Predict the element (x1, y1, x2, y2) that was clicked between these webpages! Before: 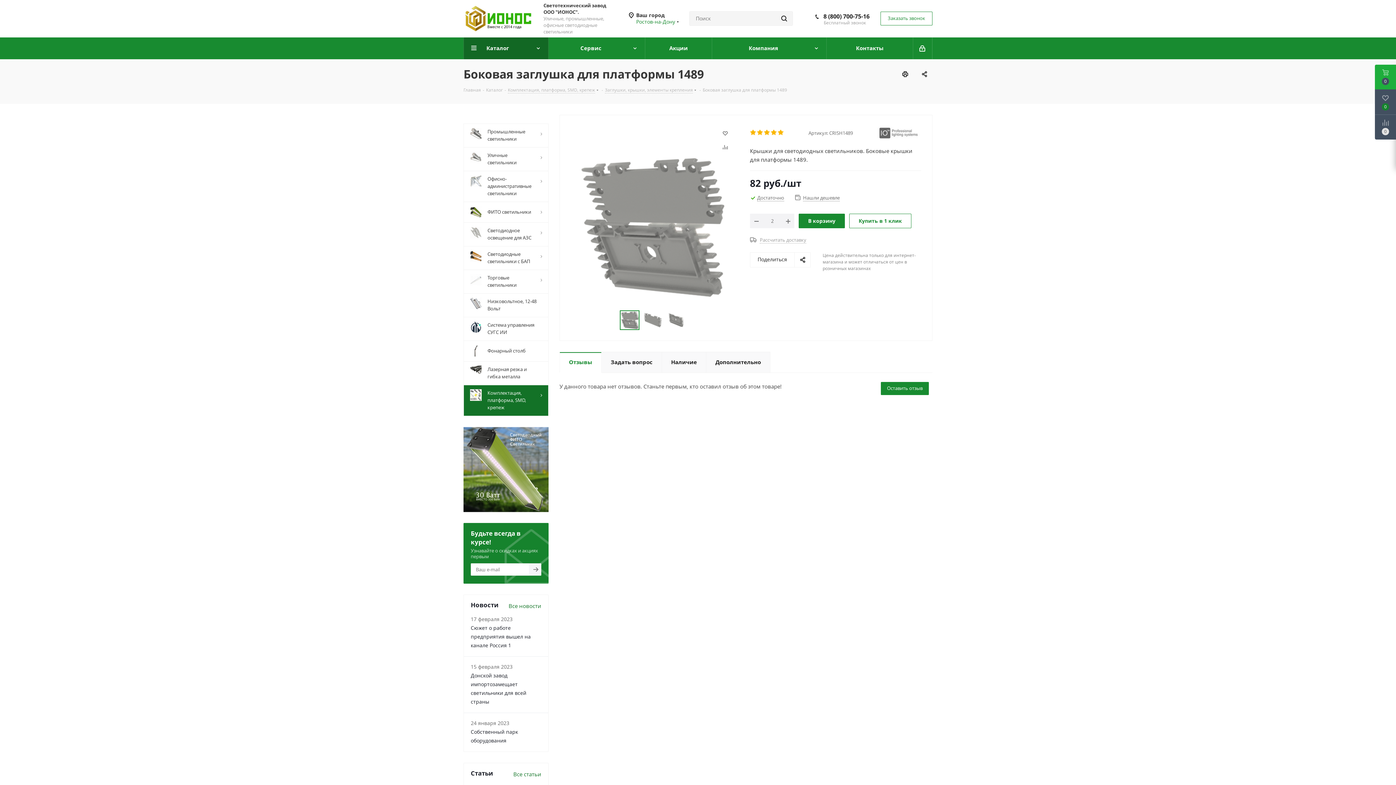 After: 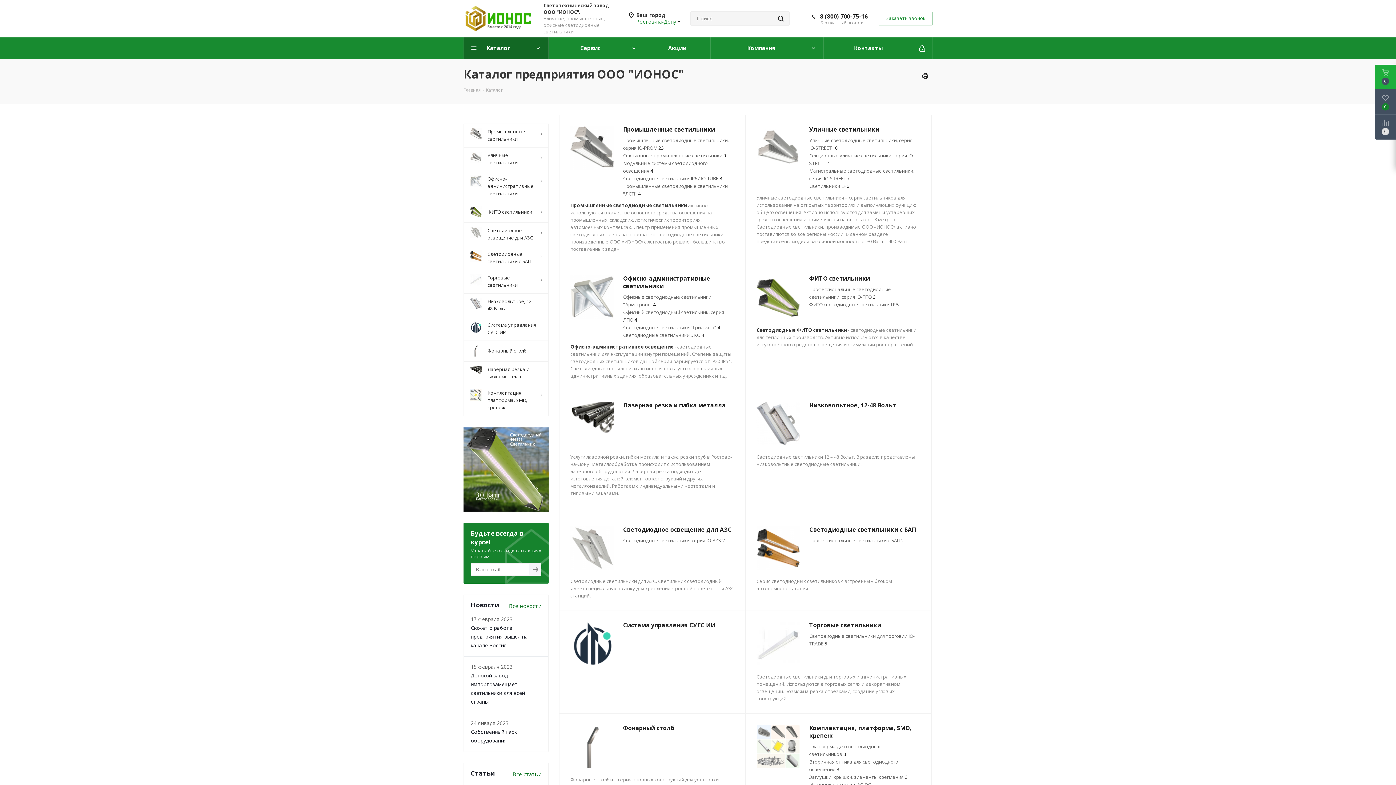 Action: bbox: (464, 37, 548, 59) label: Каталог